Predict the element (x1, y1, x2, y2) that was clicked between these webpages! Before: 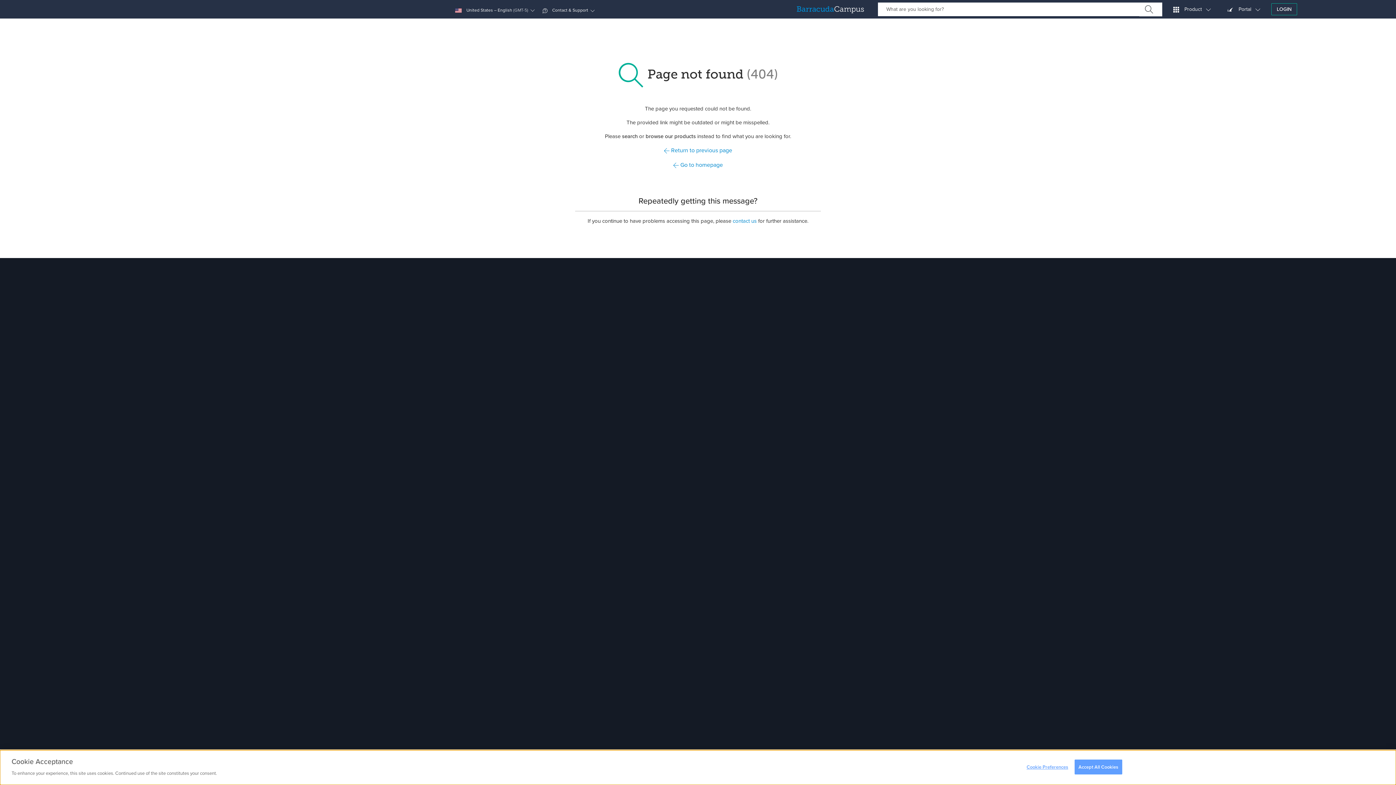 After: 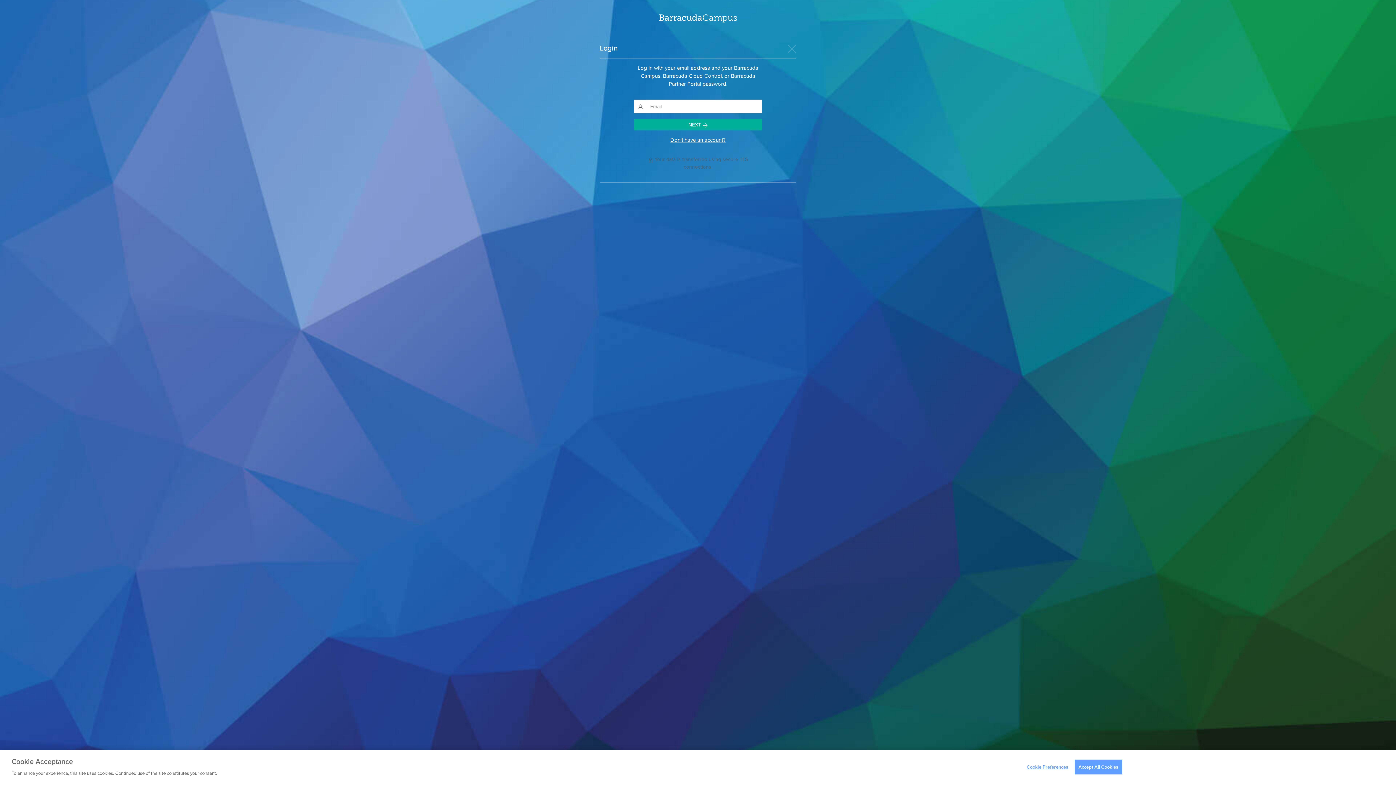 Action: label: LOGIN bbox: (1271, 3, 1297, 15)